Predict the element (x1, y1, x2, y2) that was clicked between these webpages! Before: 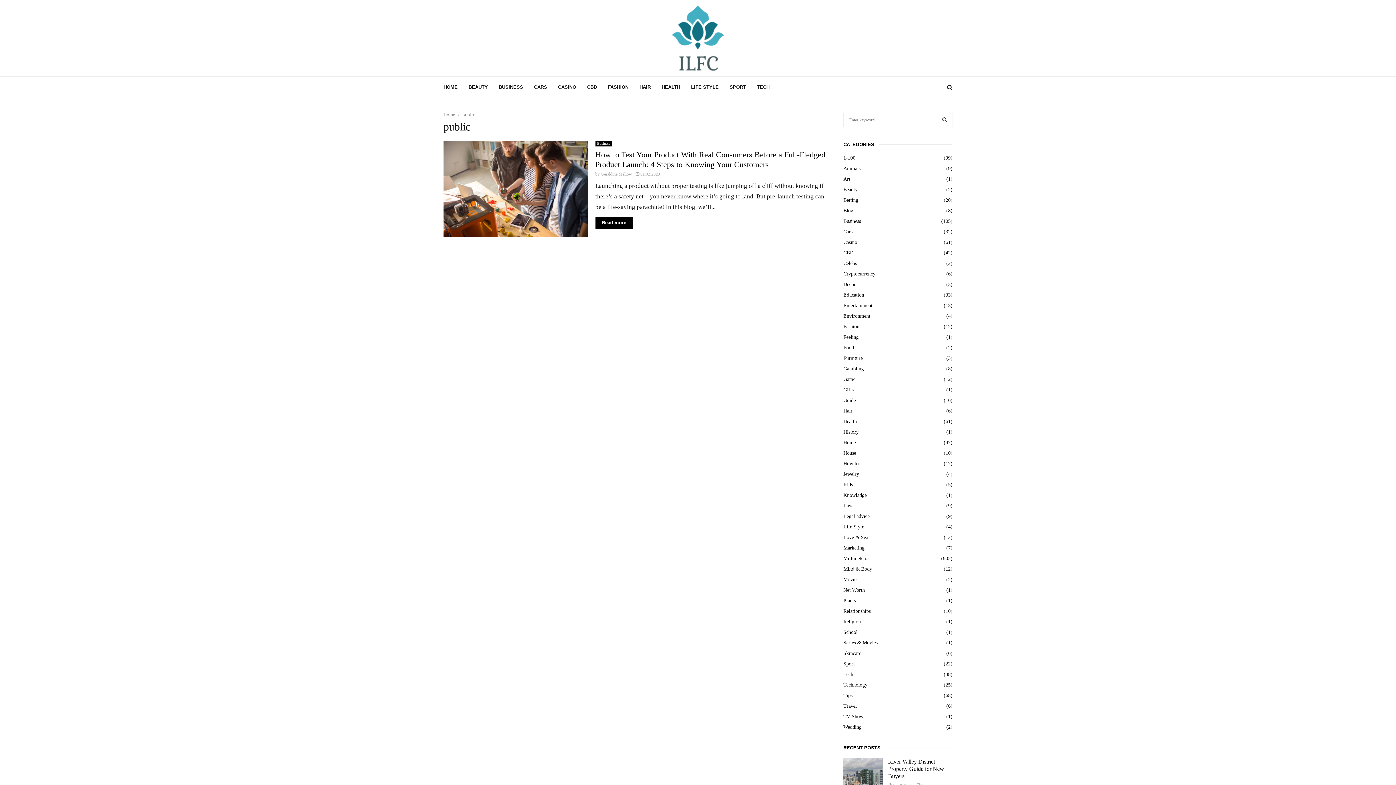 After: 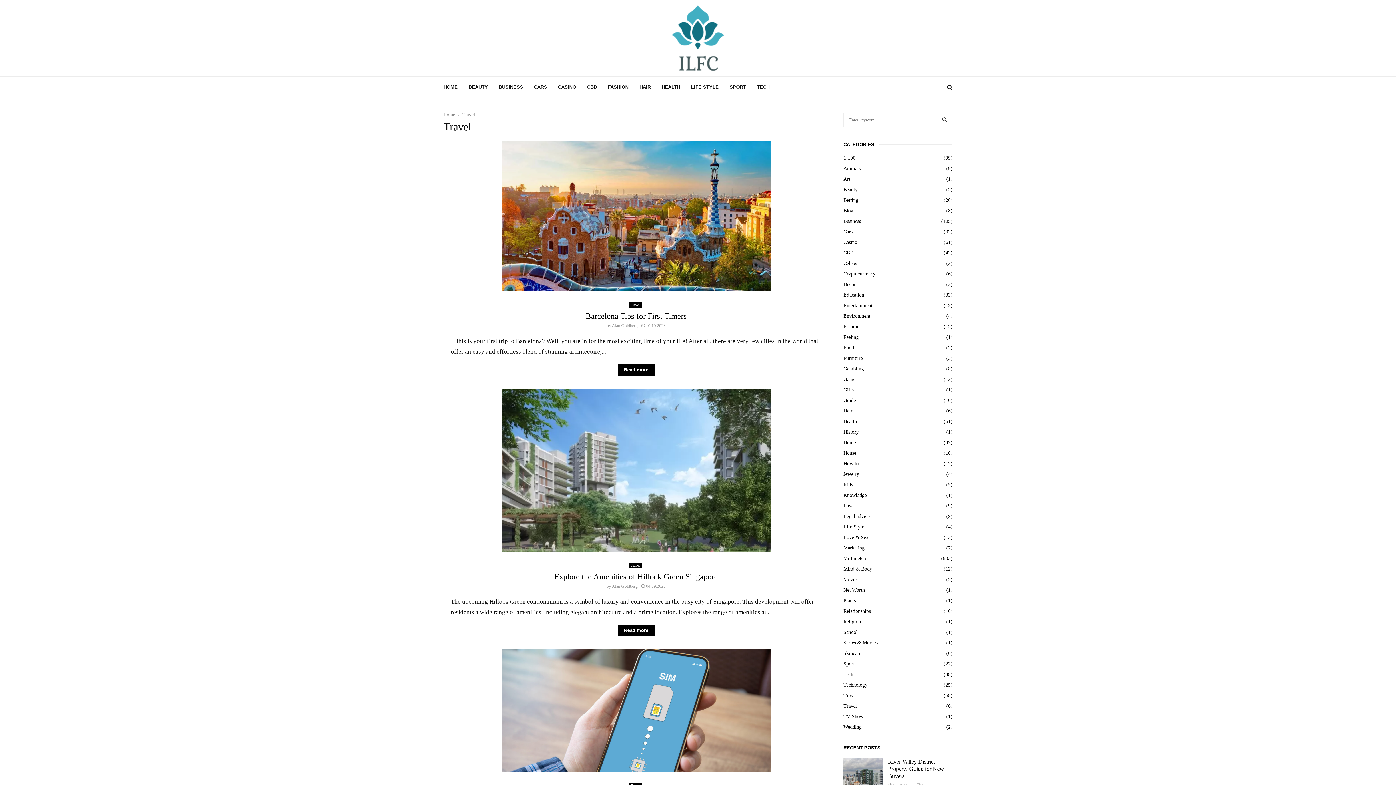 Action: bbox: (843, 703, 857, 709) label: Travel
(6)